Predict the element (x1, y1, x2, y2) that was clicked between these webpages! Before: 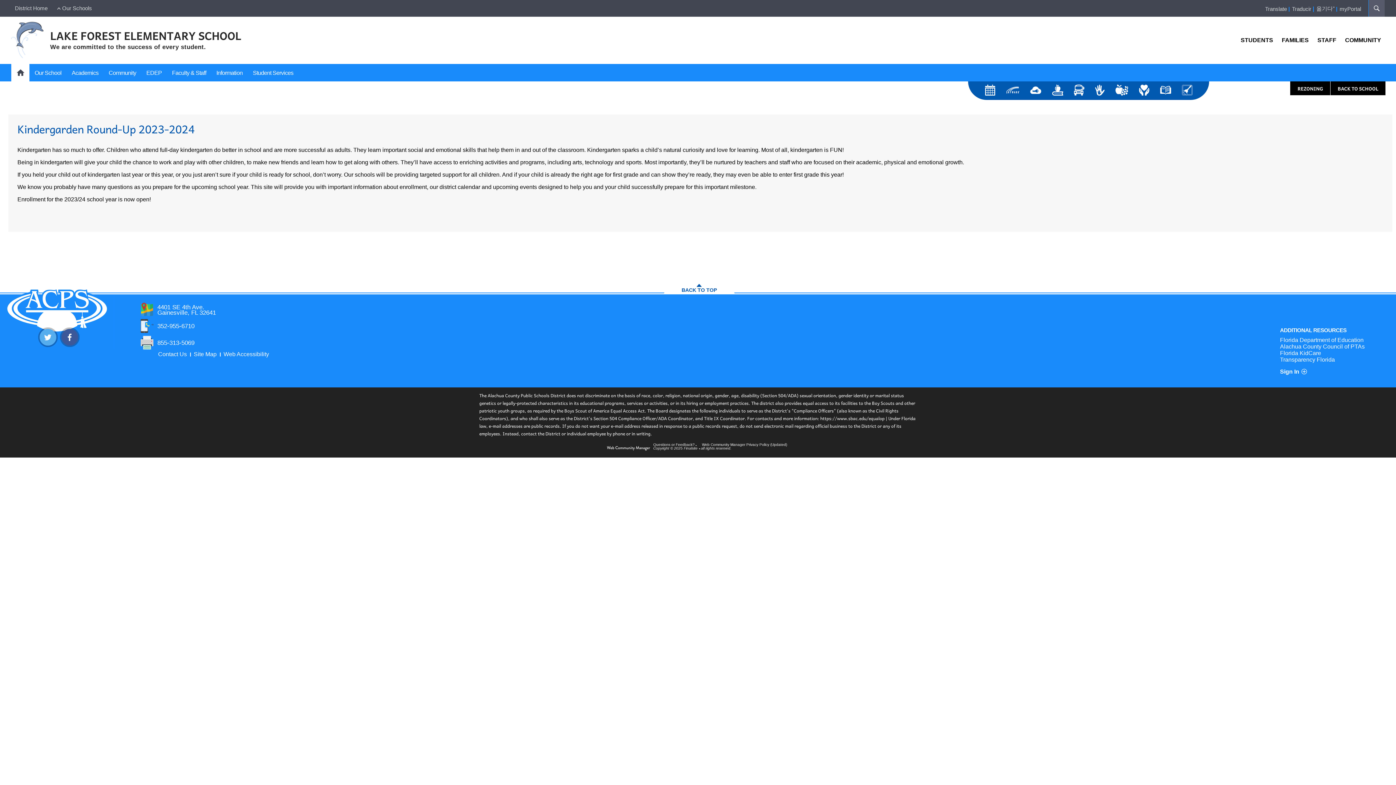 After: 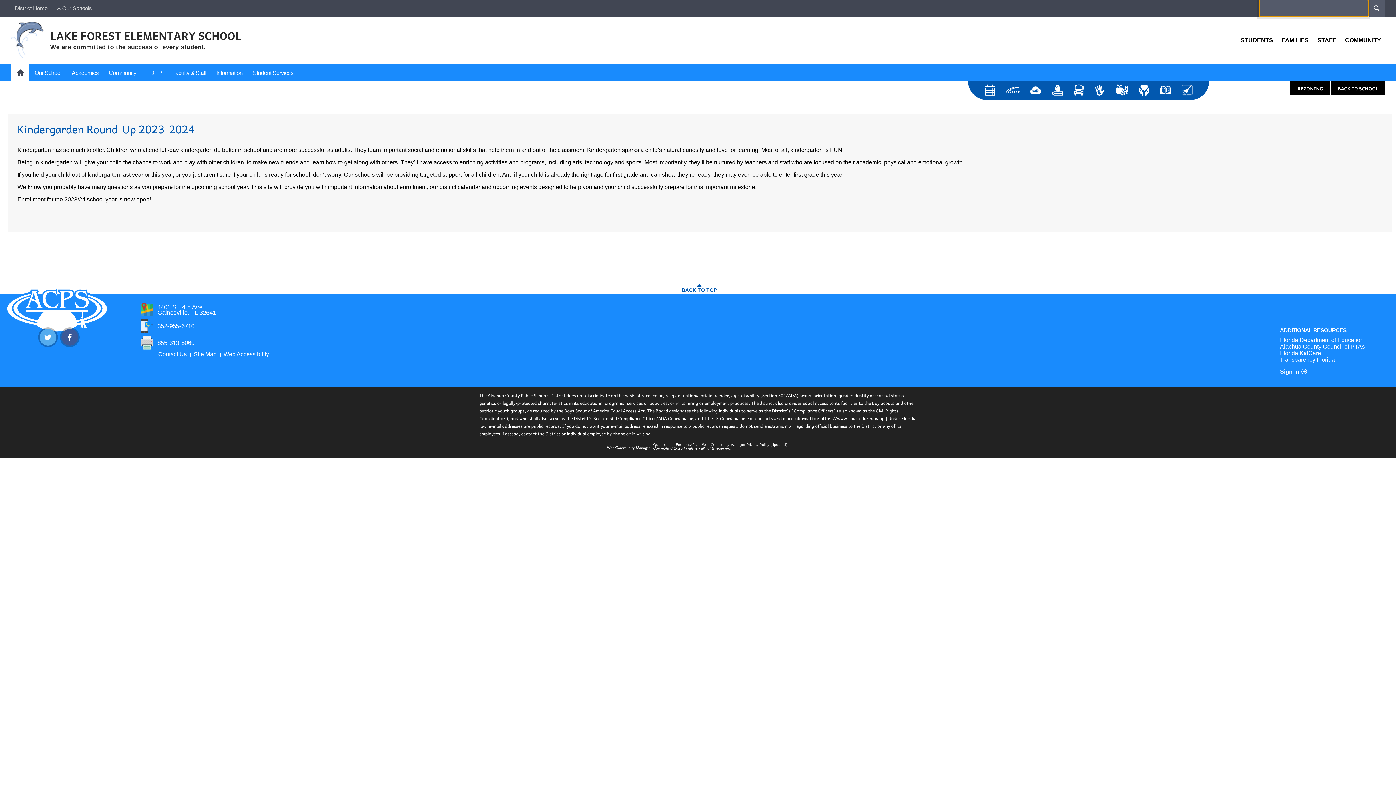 Action: label: Toggle the search input bbox: (1368, 0, 1385, 16)